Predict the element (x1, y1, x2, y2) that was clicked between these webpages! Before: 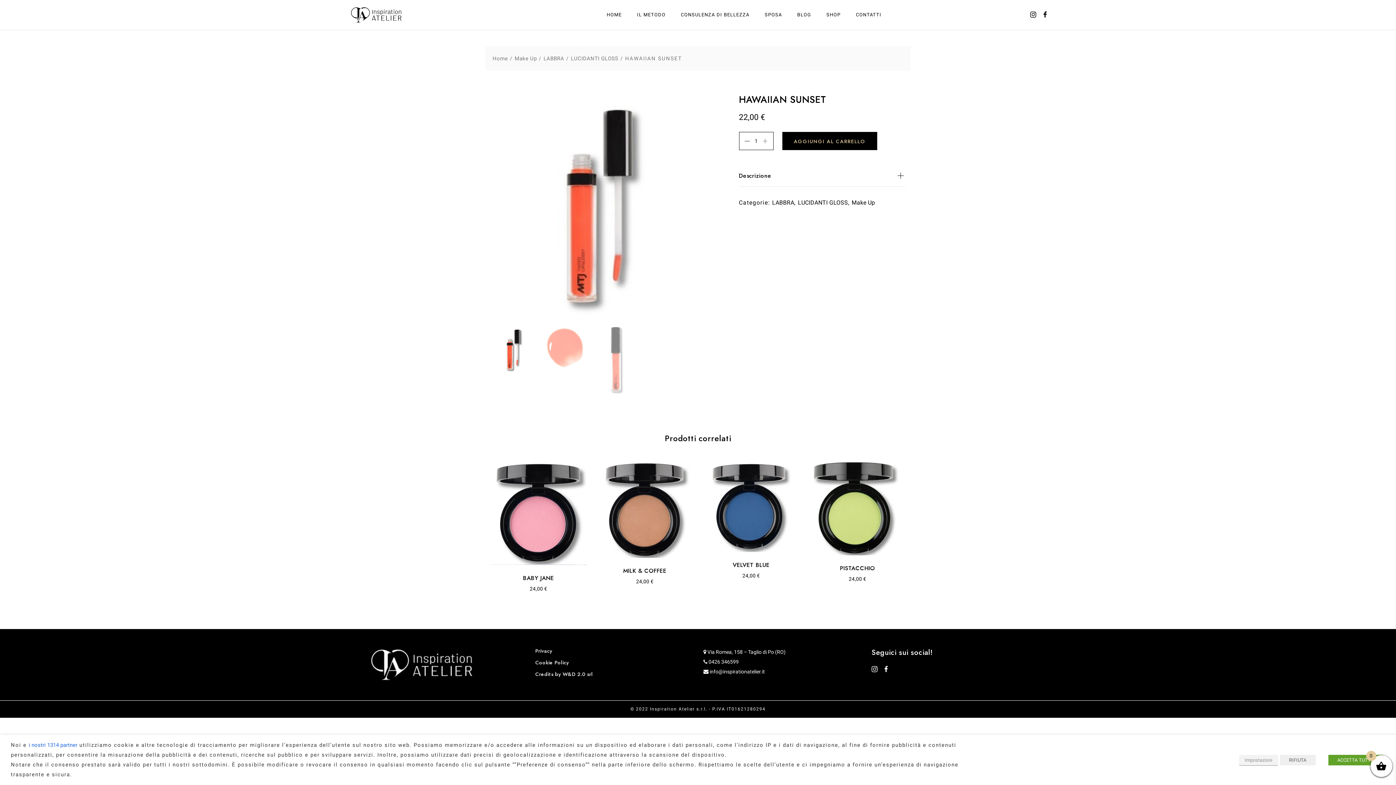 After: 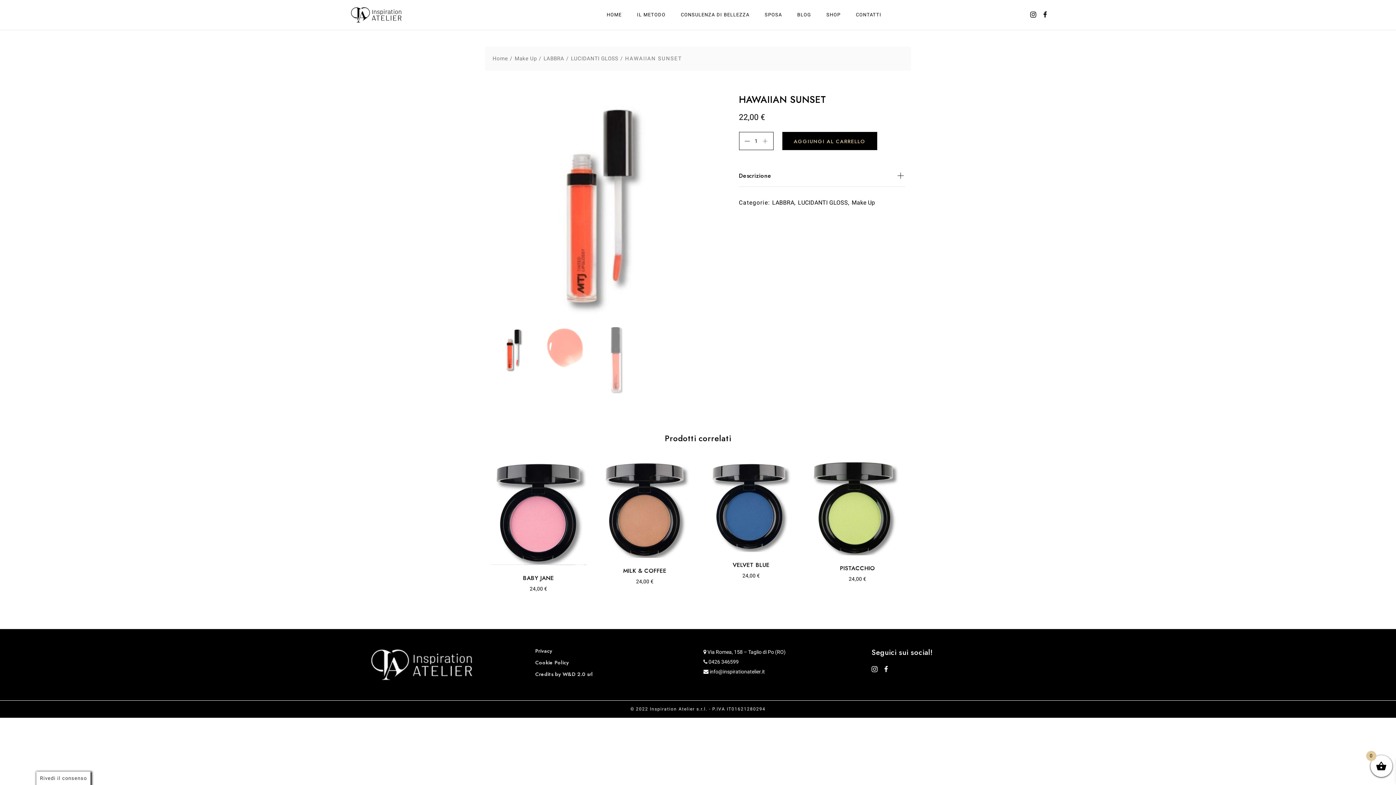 Action: label: ACCETTA TUTTO bbox: (1328, 755, 1383, 765)